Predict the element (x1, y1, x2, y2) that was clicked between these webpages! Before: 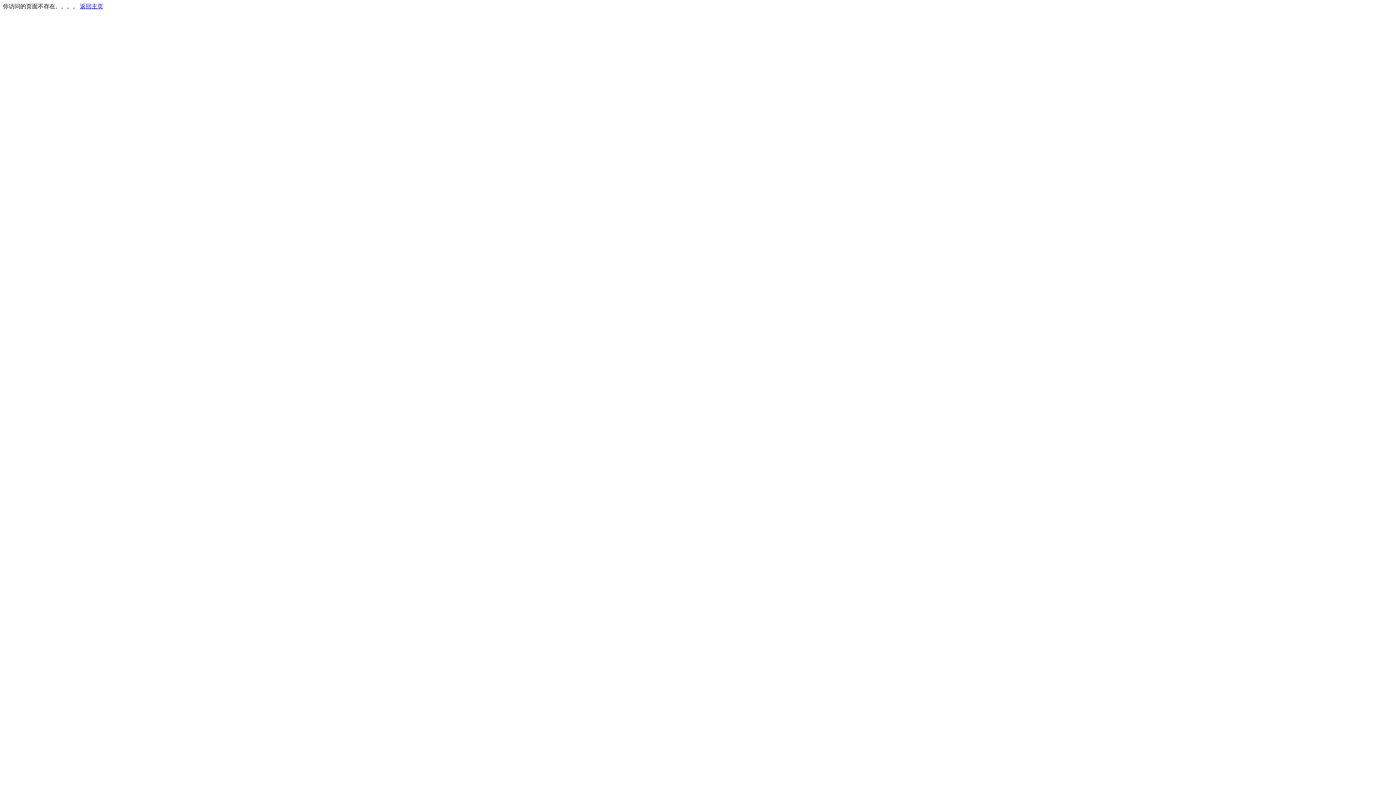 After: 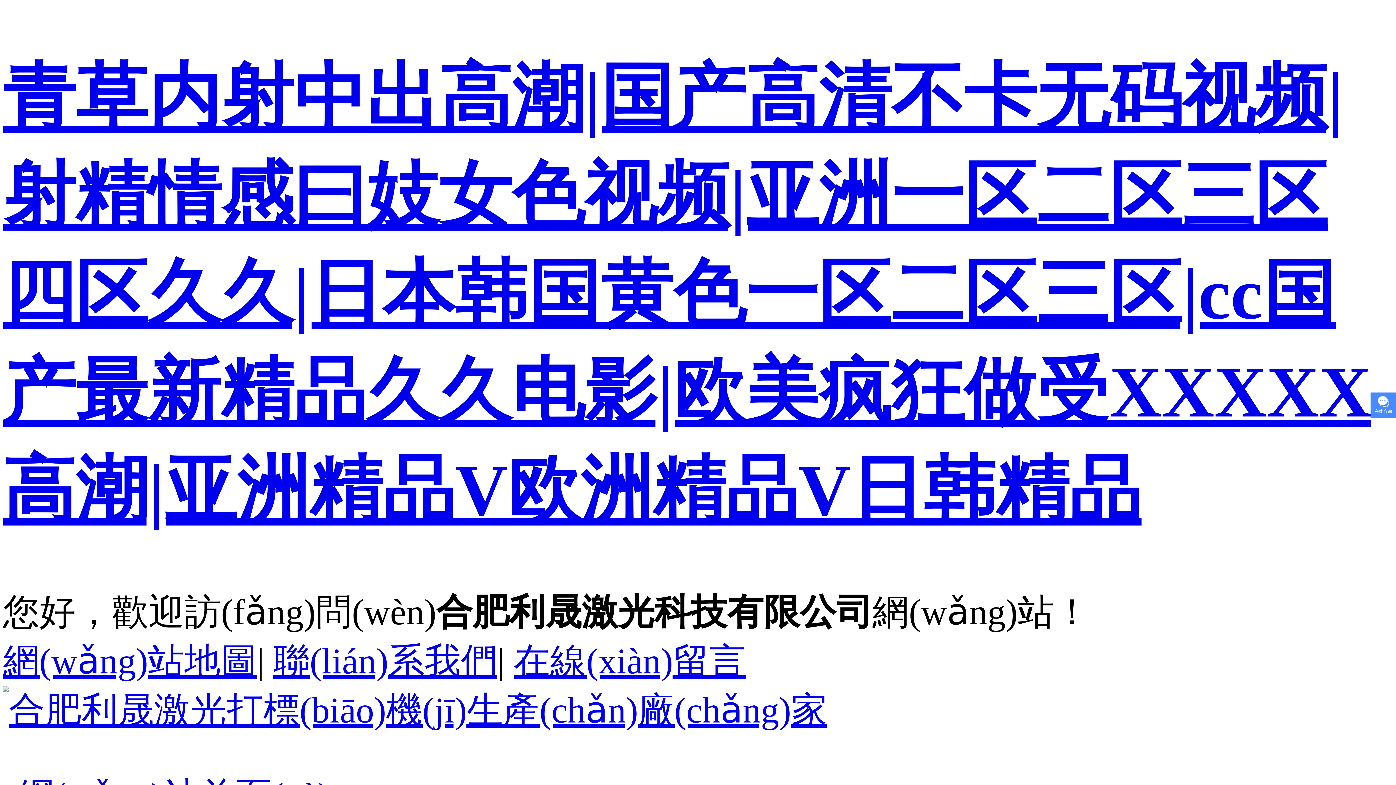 Action: label: 返回主页 bbox: (80, 3, 103, 9)